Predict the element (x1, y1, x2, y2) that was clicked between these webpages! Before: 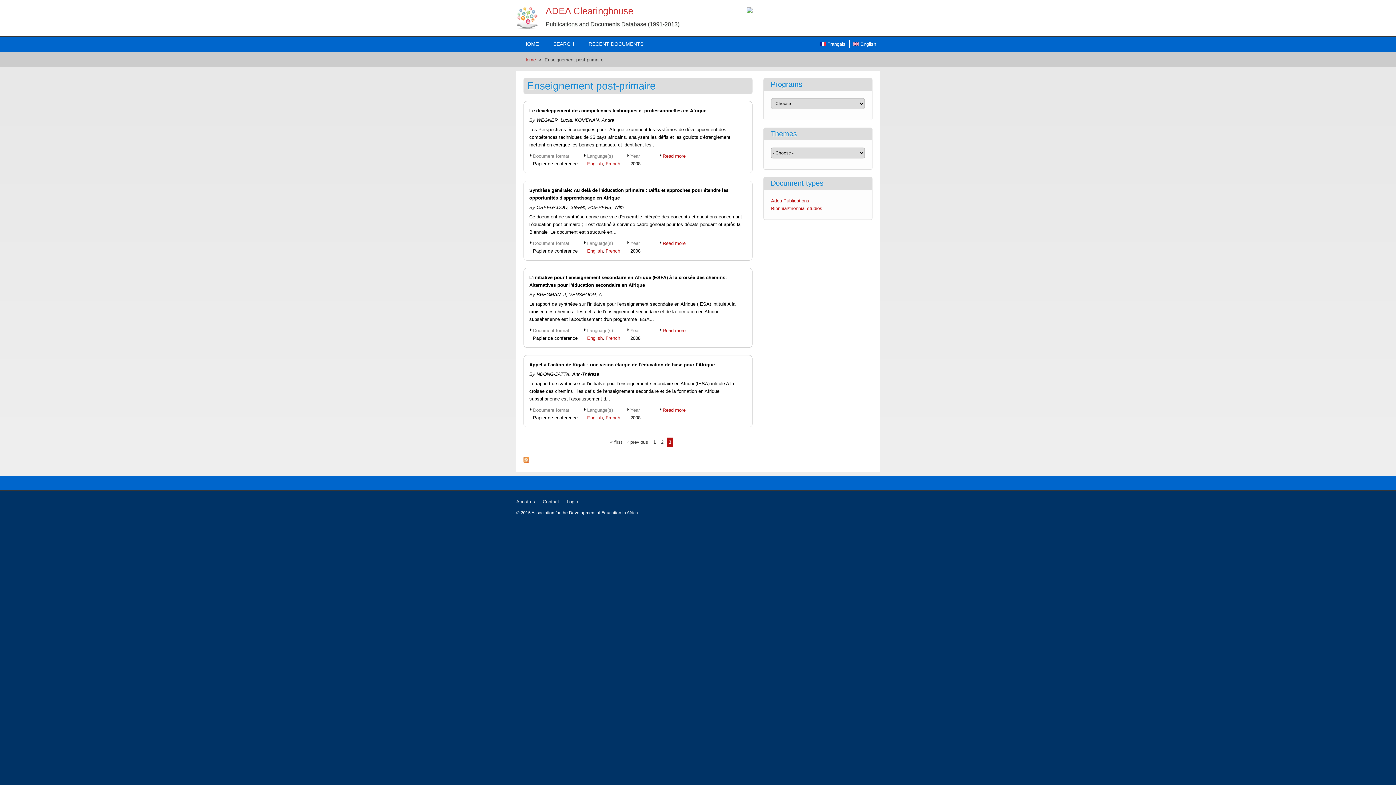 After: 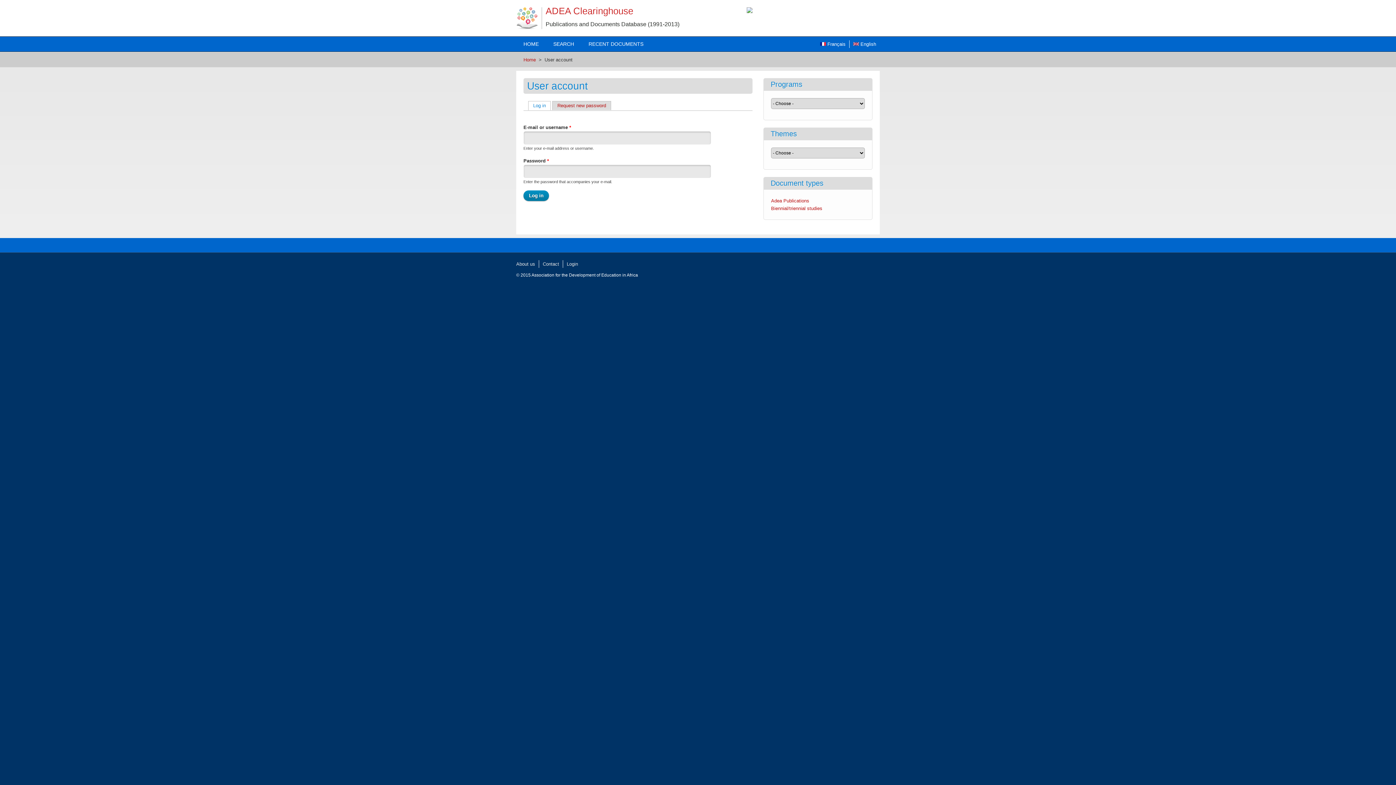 Action: label: Login bbox: (566, 499, 578, 504)